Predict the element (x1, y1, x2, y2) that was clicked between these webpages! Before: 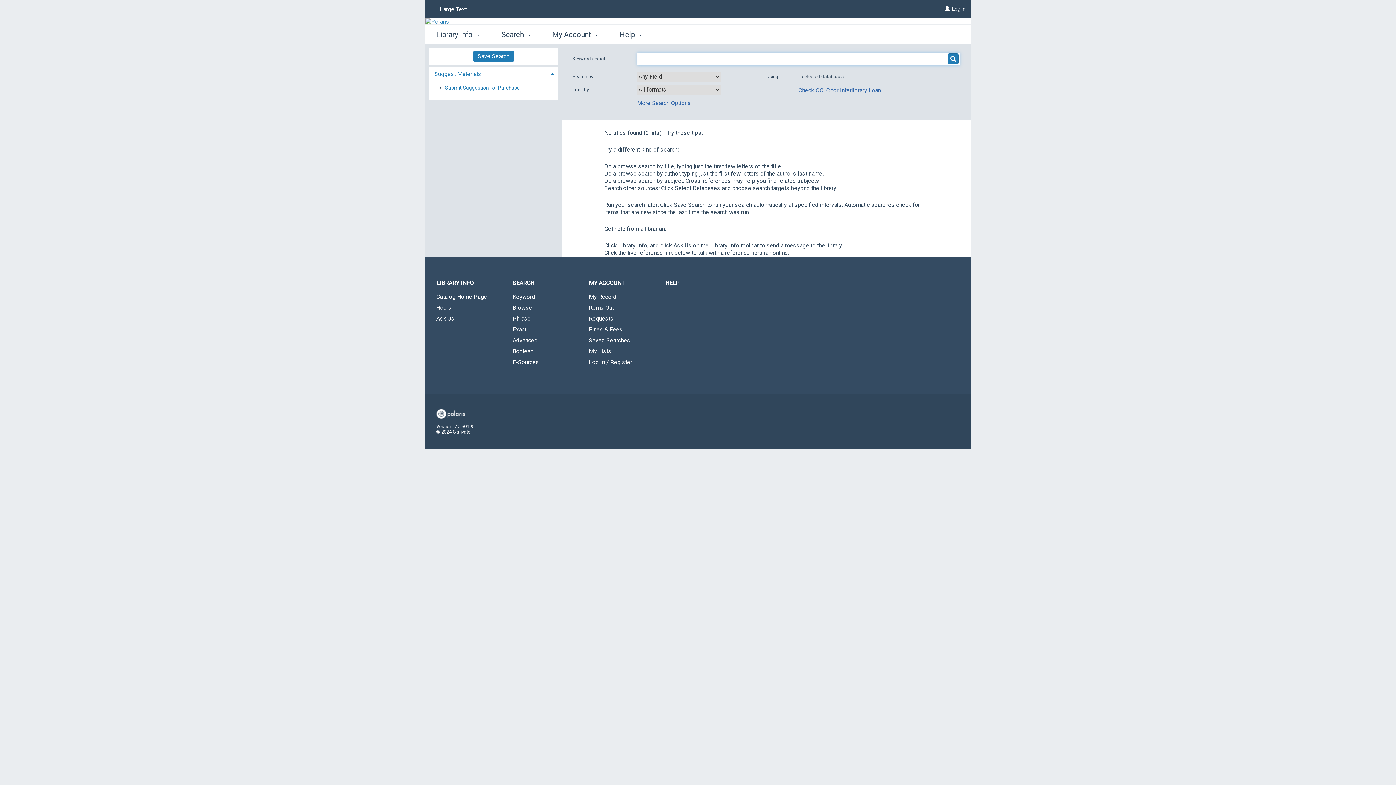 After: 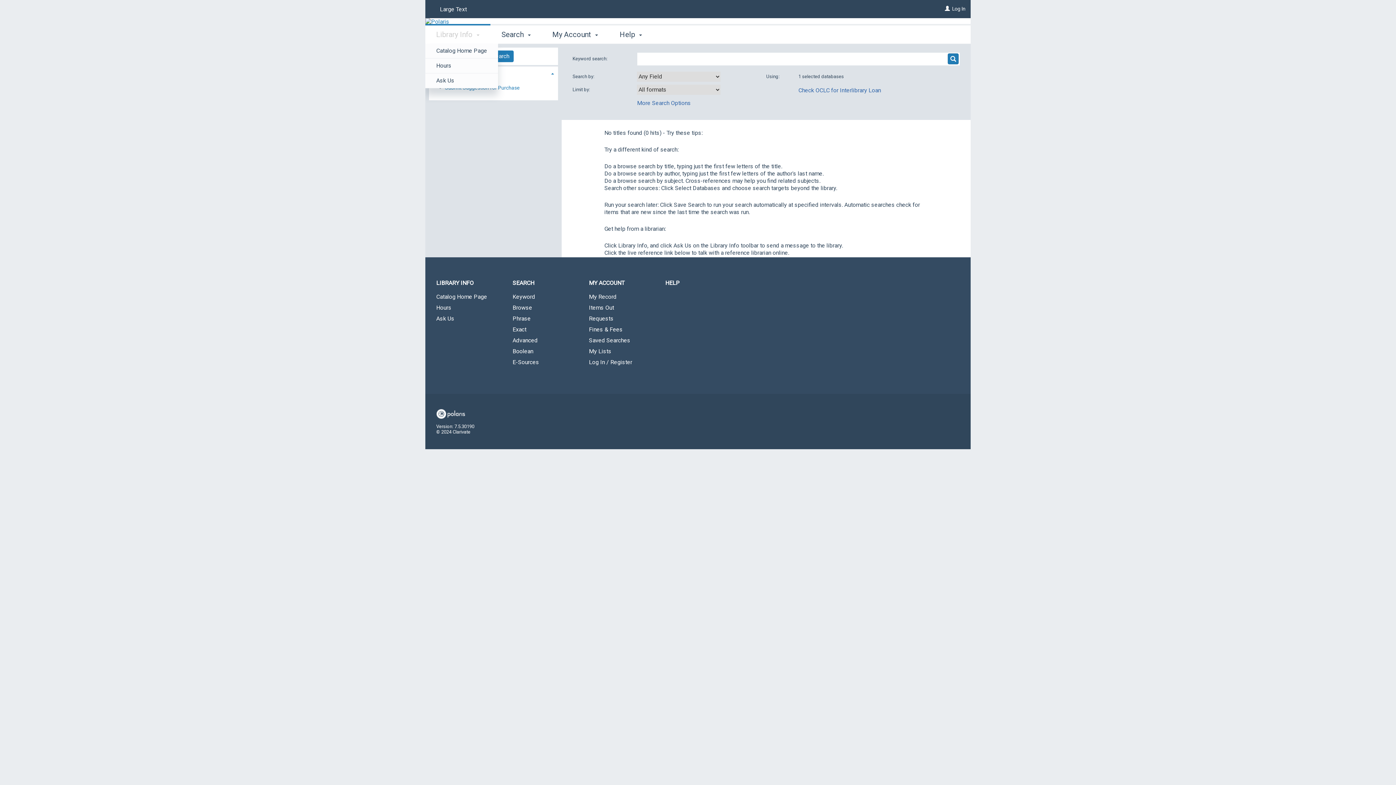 Action: label: Library Info  bbox: (425, 24, 490, 43)